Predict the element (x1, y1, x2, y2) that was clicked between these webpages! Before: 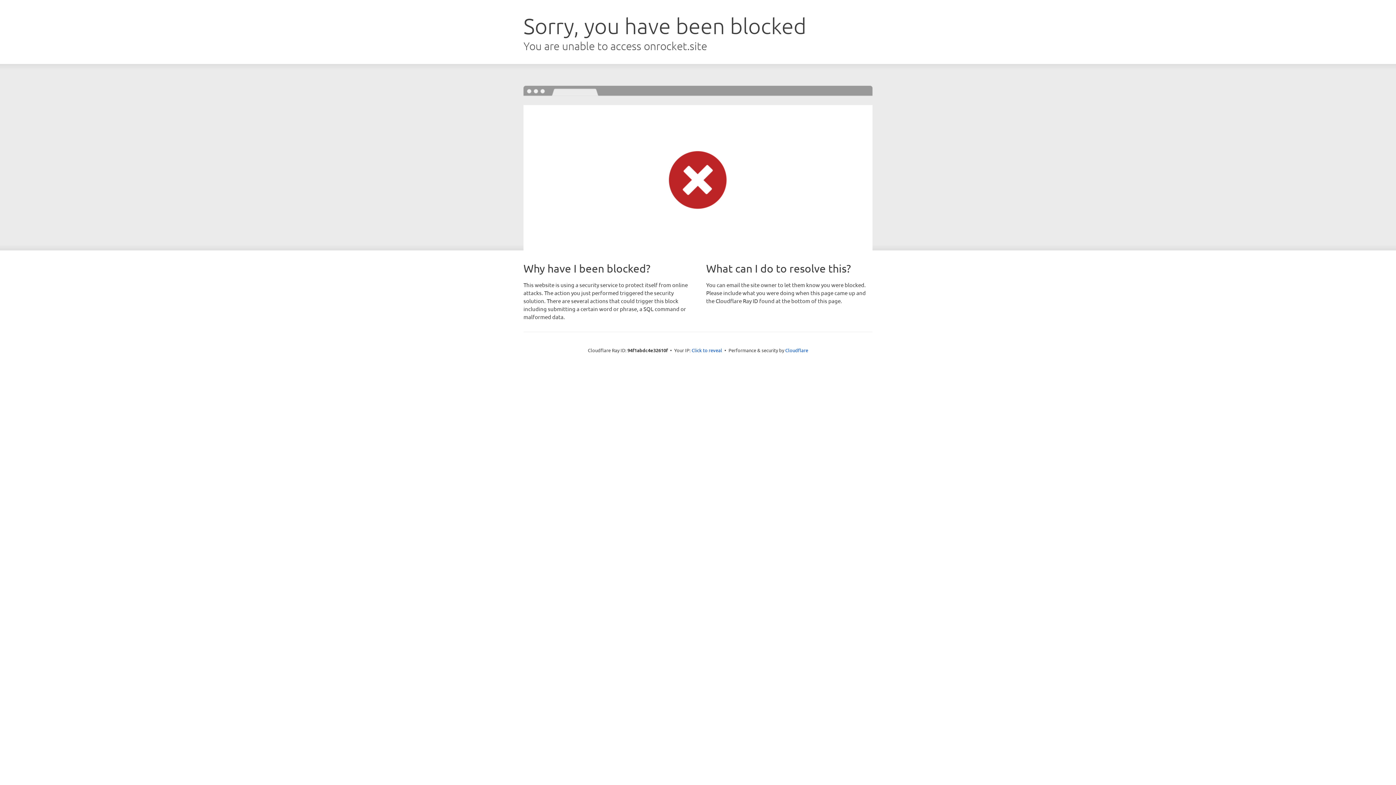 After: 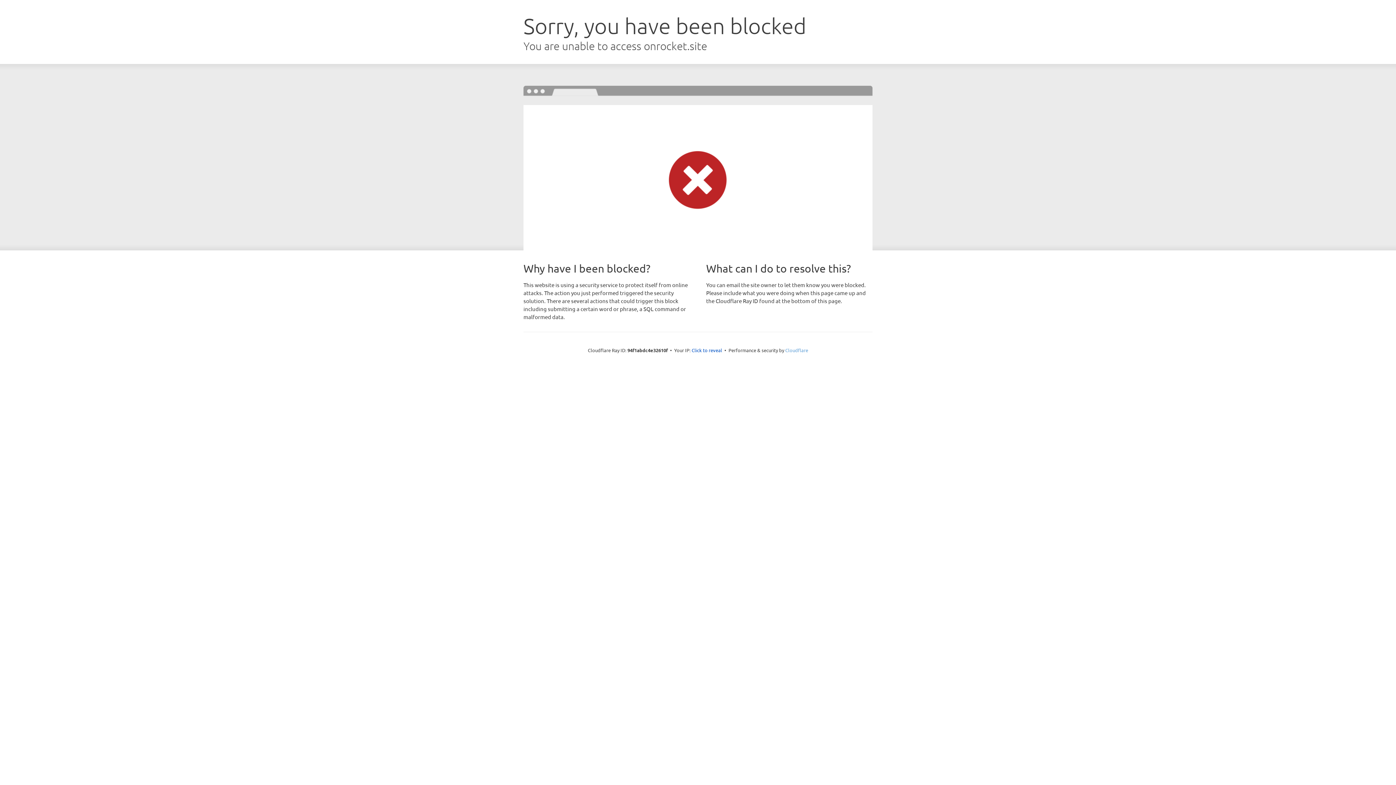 Action: label: Cloudflare bbox: (785, 347, 808, 353)